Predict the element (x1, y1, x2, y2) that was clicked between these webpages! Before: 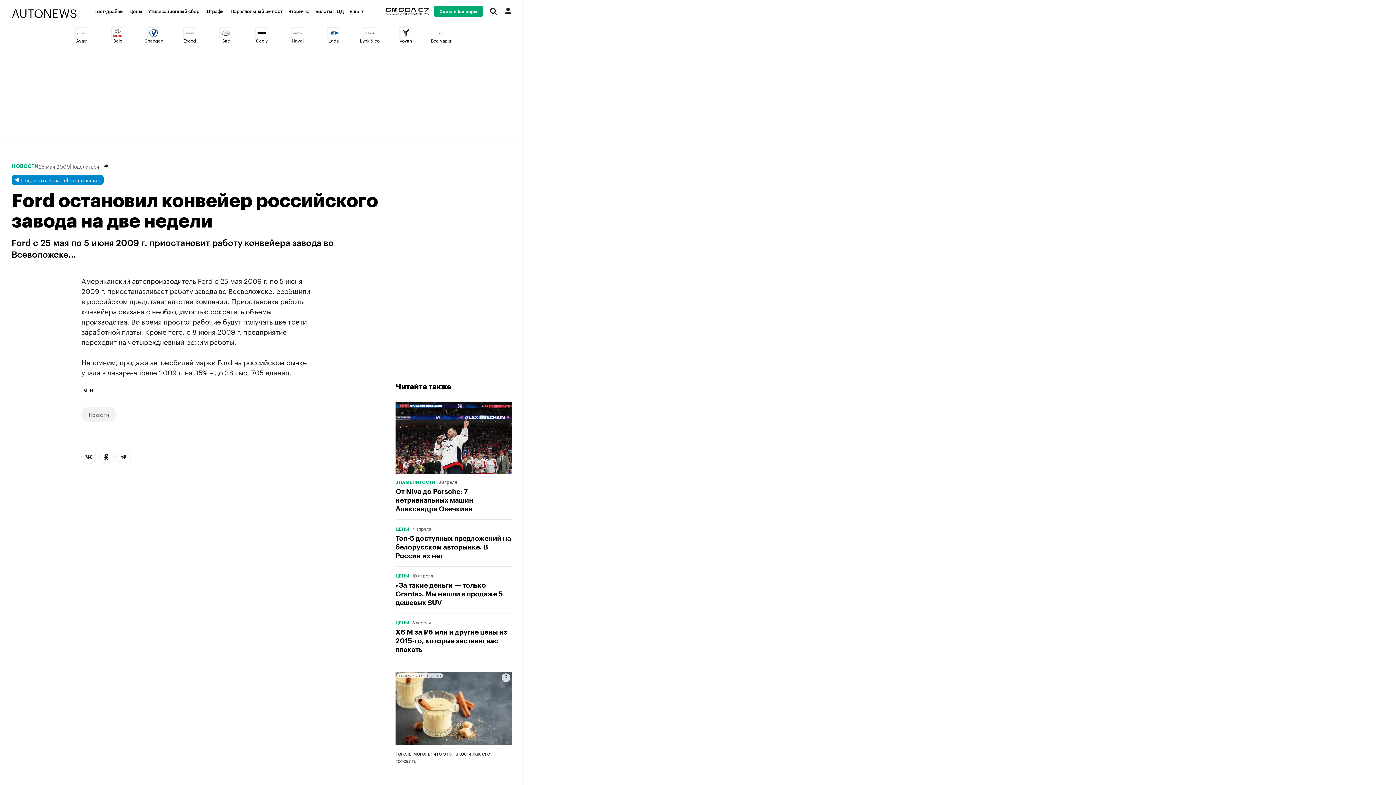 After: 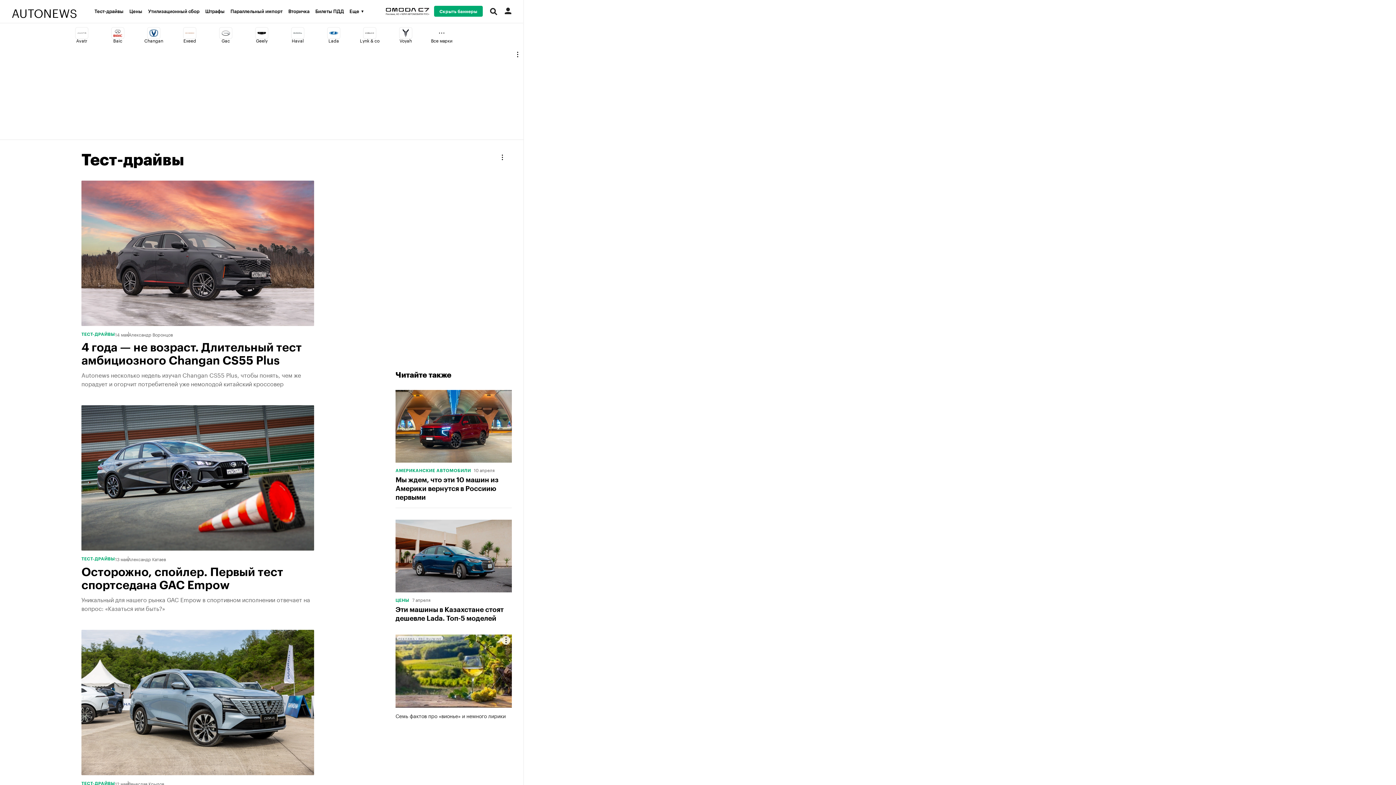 Action: label: Тест-драйвы bbox: (94, 9, 129, 13)